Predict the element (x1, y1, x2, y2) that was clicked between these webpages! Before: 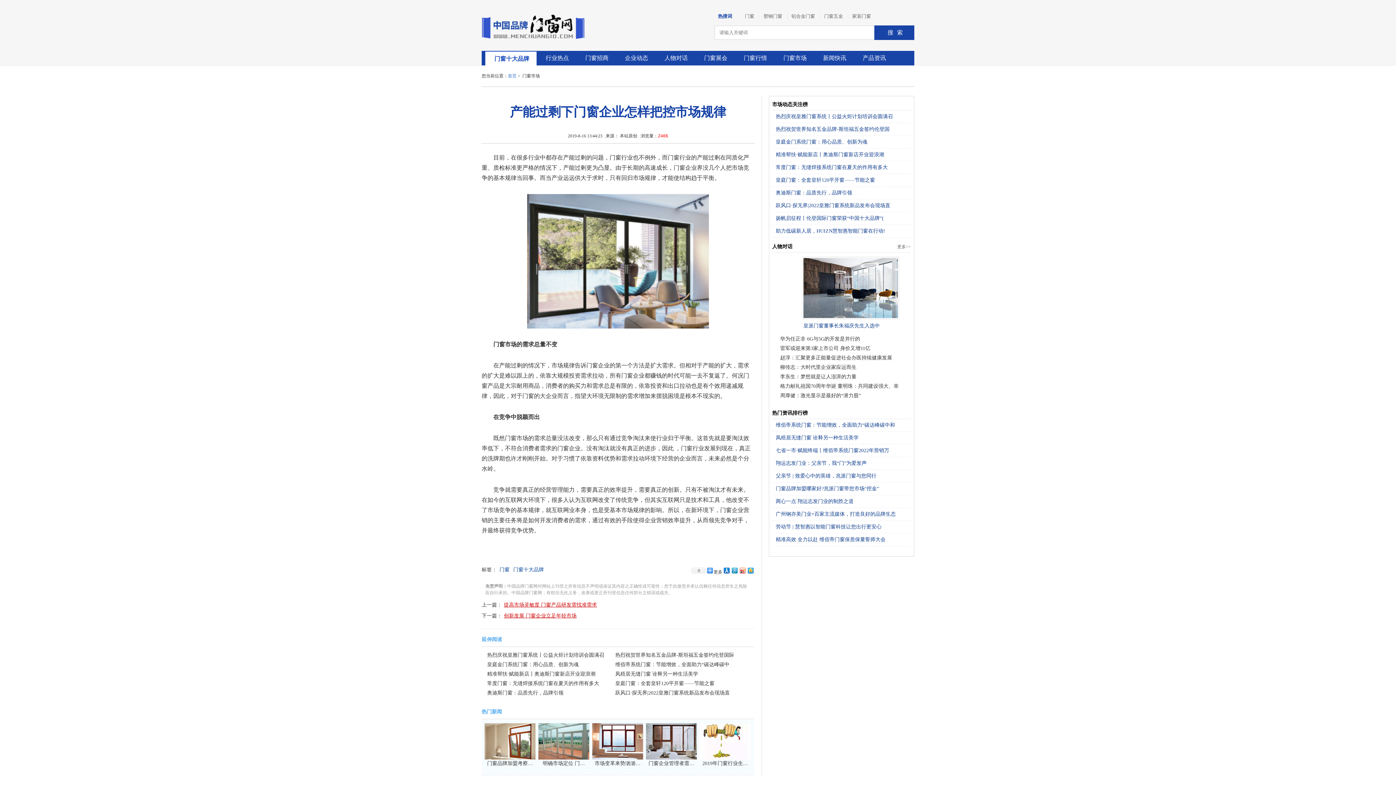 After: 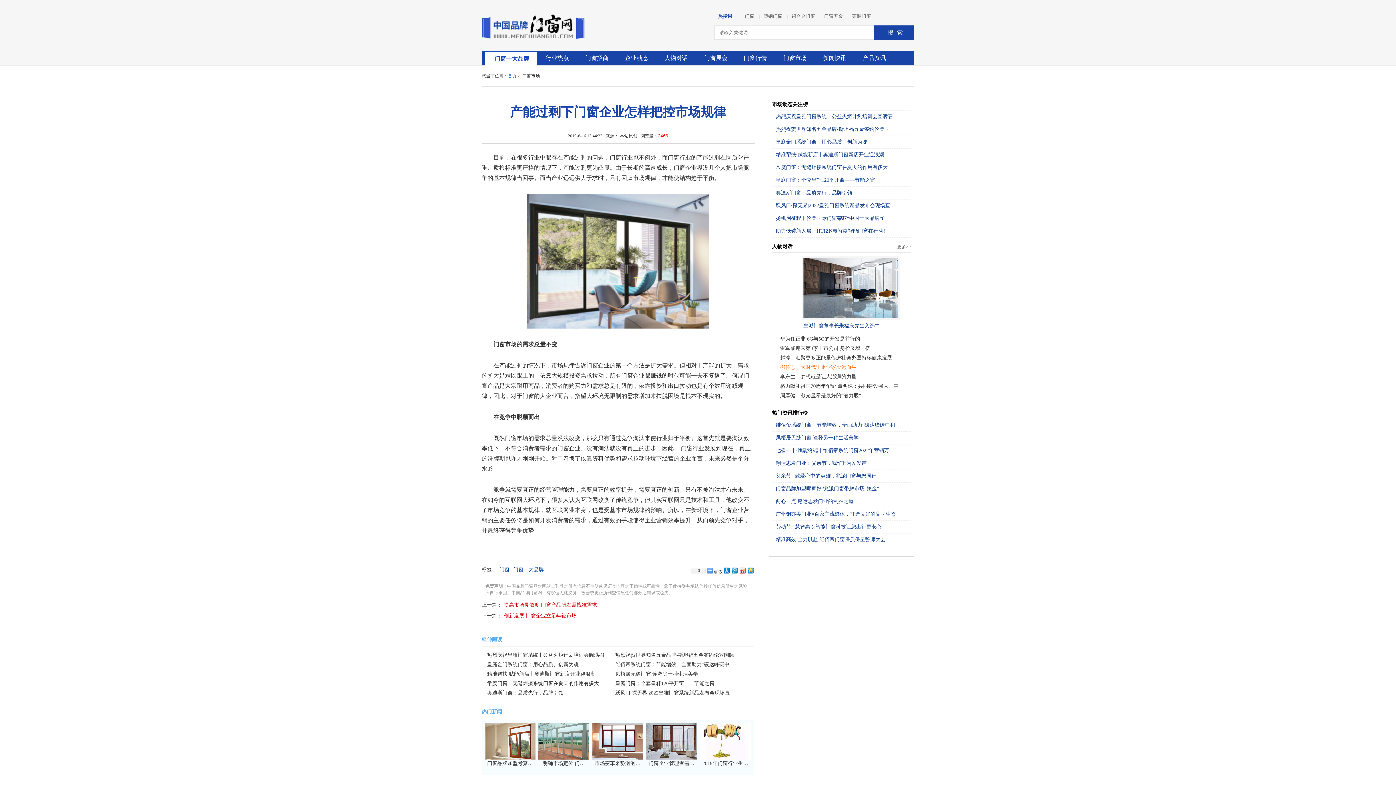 Action: bbox: (780, 364, 856, 370) label: 柳传志：大时代里企业家应运而生